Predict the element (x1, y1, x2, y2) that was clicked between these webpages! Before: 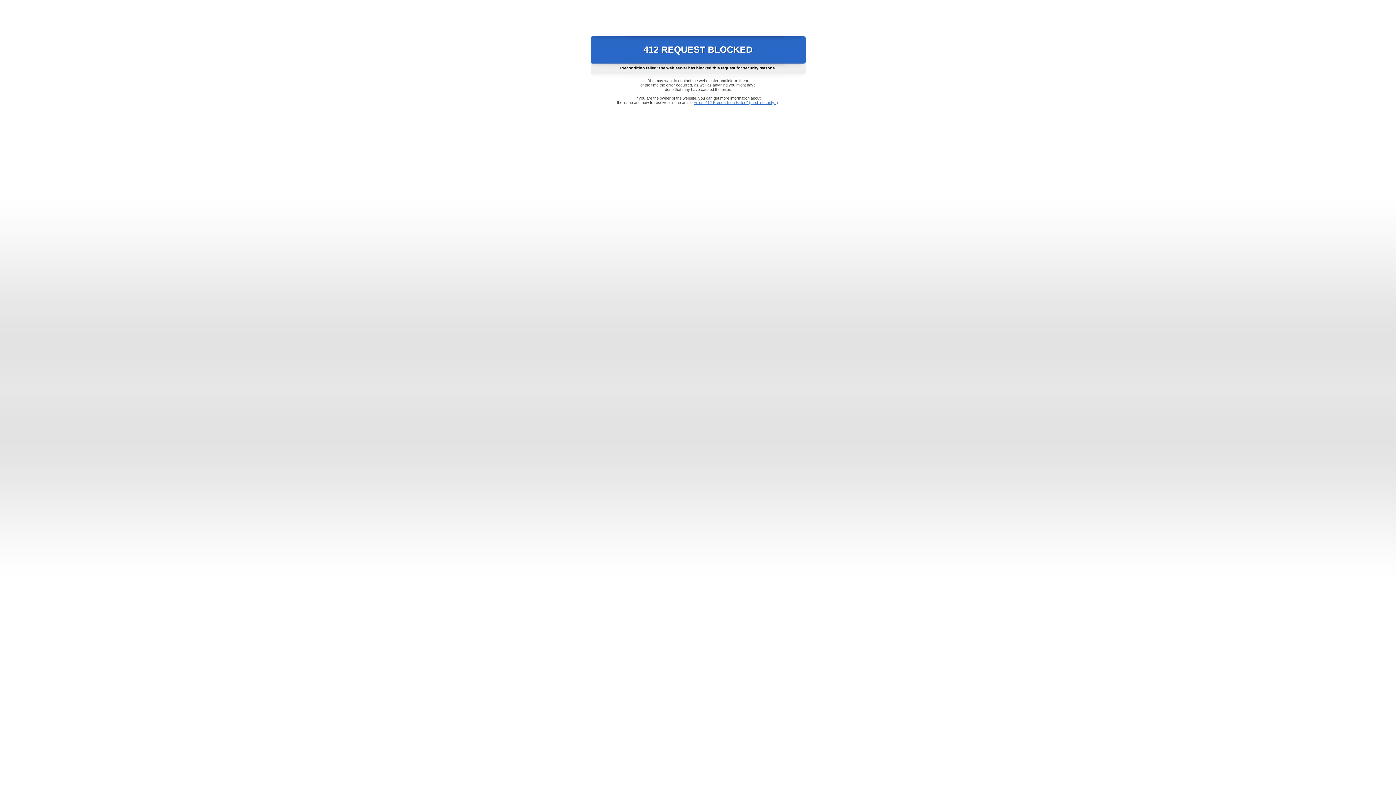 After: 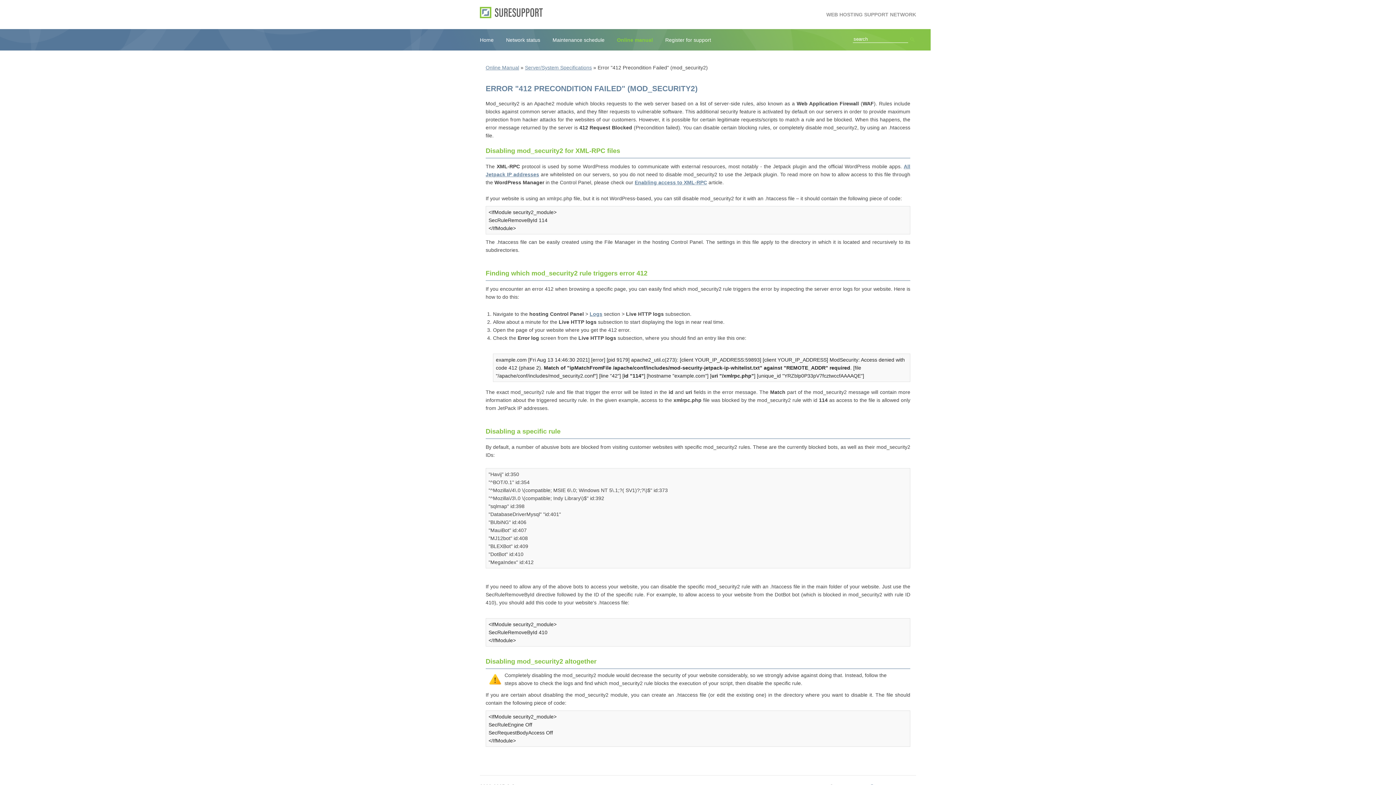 Action: label: Error "412 Precondition Failed" (mod_security2) bbox: (693, 100, 778, 104)